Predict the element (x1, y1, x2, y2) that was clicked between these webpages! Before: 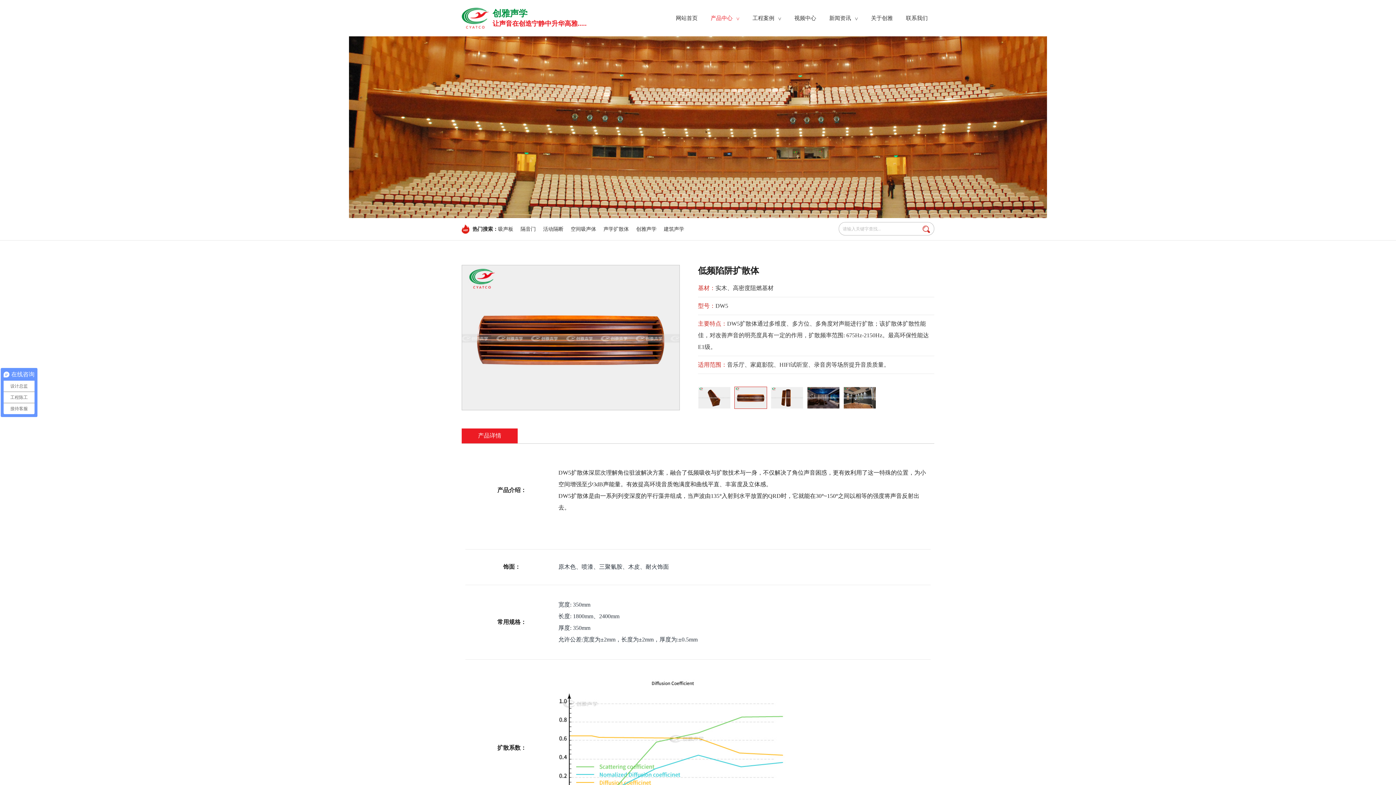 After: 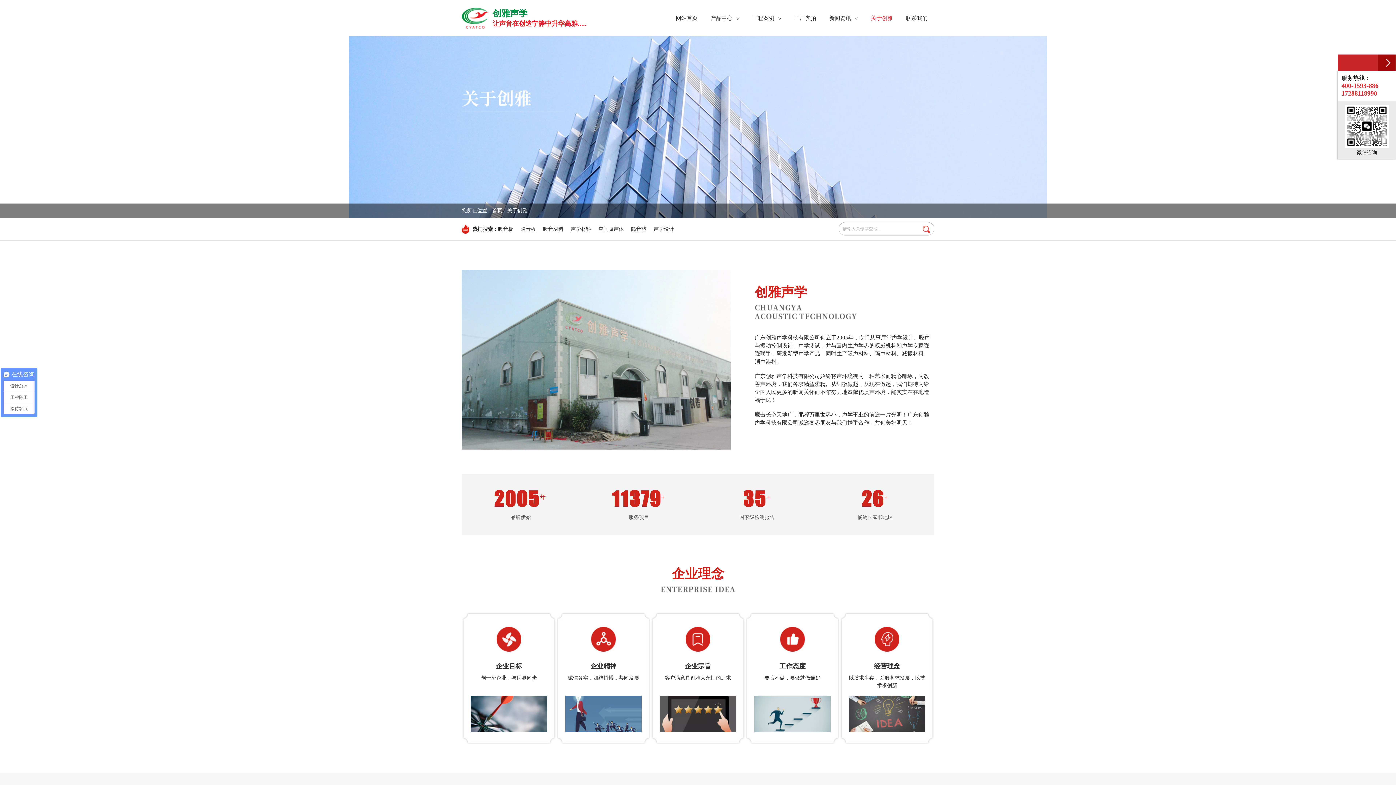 Action: label: 关于创雅 bbox: (871, 0, 893, 36)